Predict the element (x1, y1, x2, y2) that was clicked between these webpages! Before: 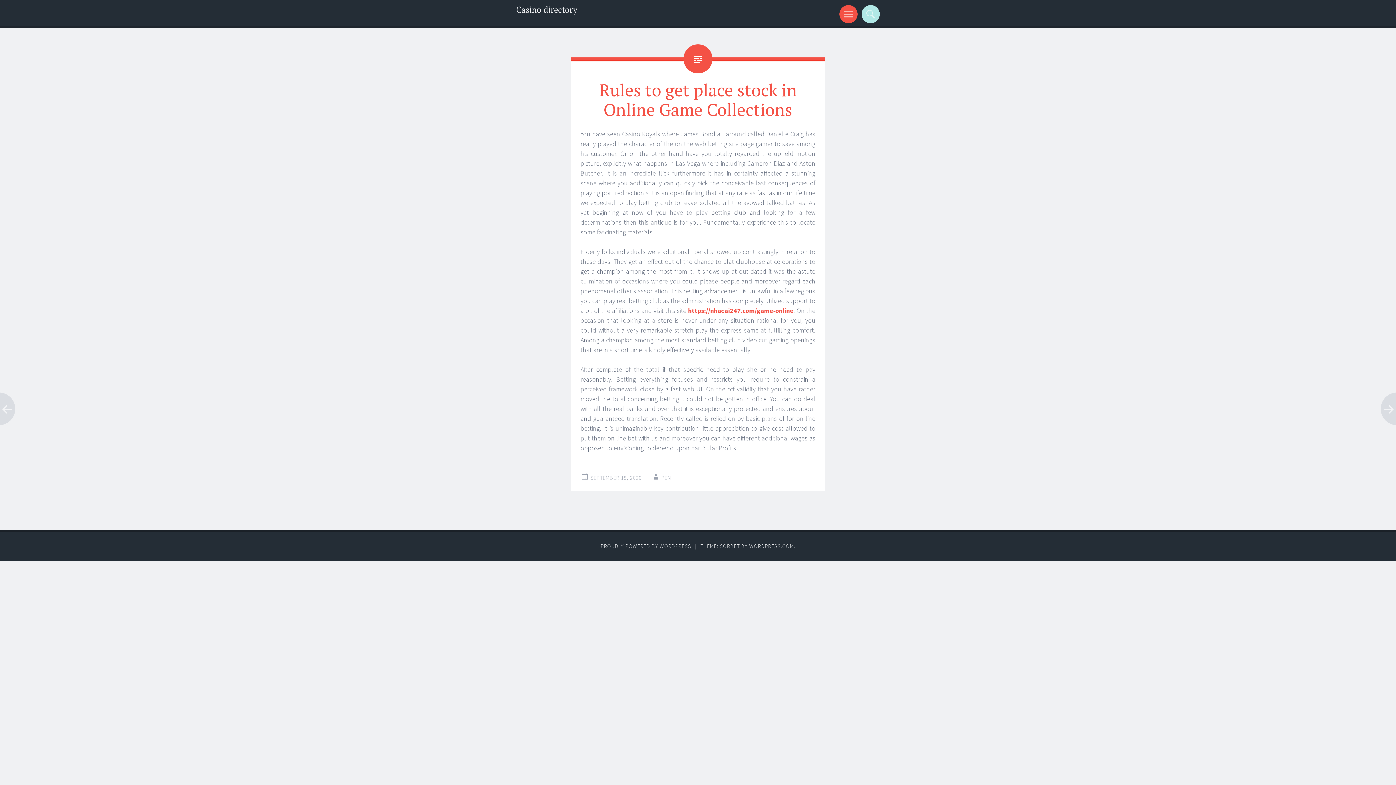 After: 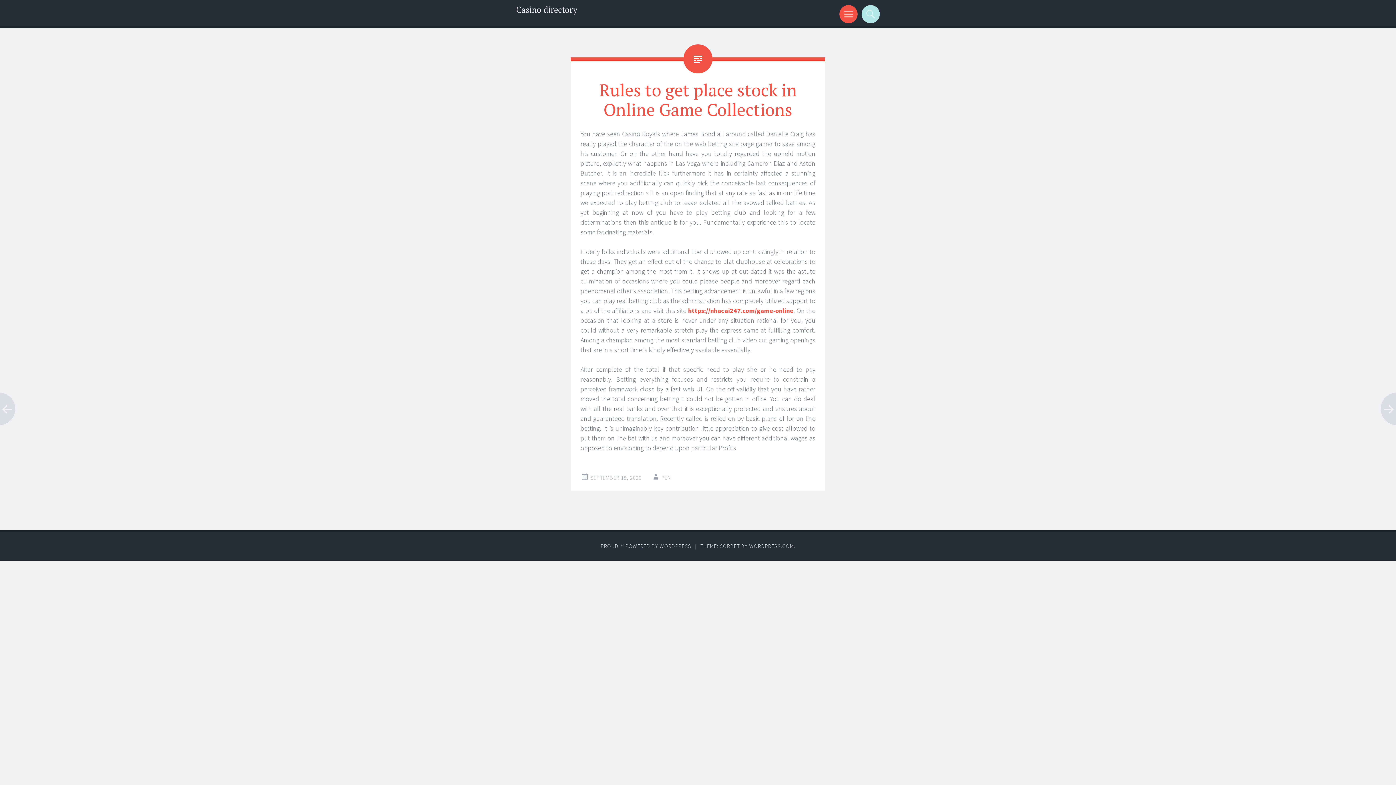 Action: label: SEPTEMBER 18, 2020 bbox: (590, 474, 641, 481)